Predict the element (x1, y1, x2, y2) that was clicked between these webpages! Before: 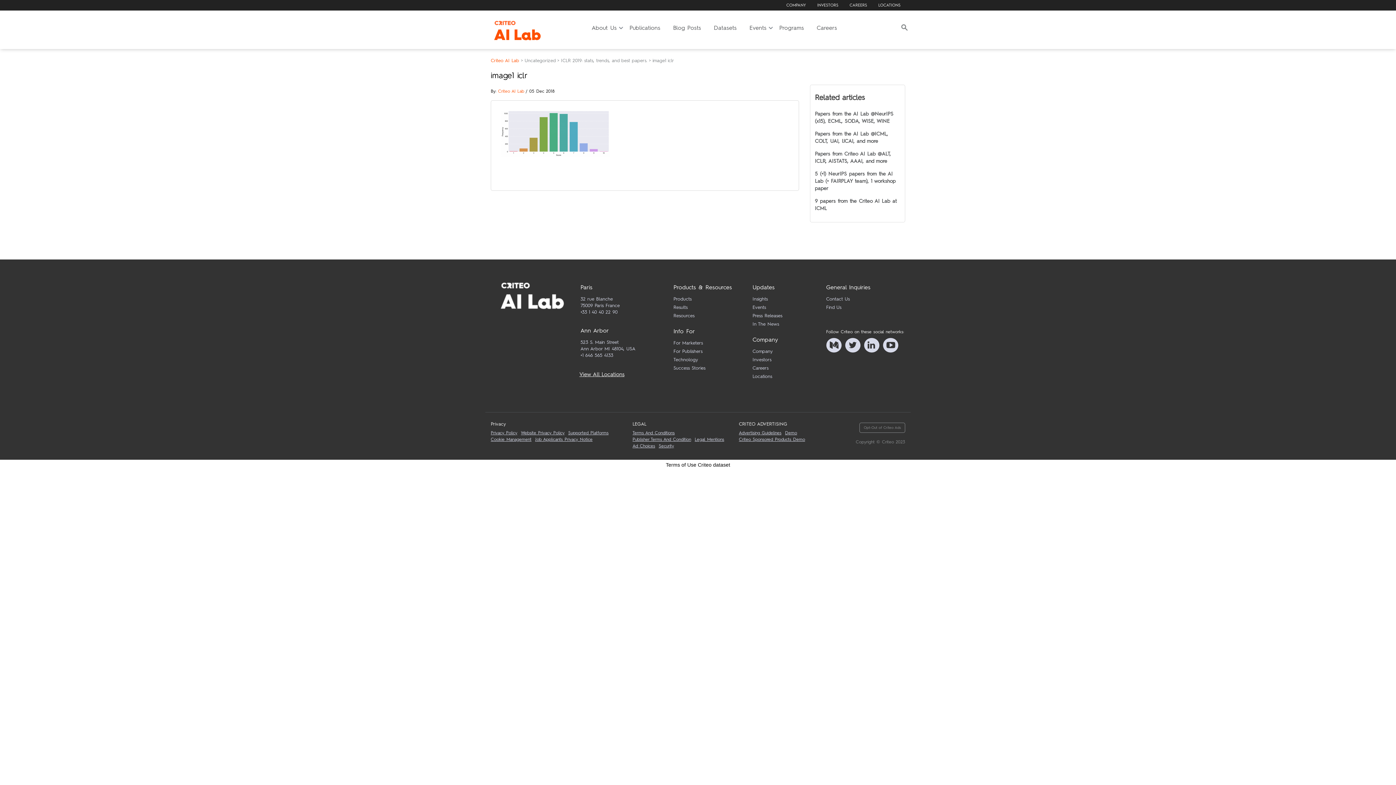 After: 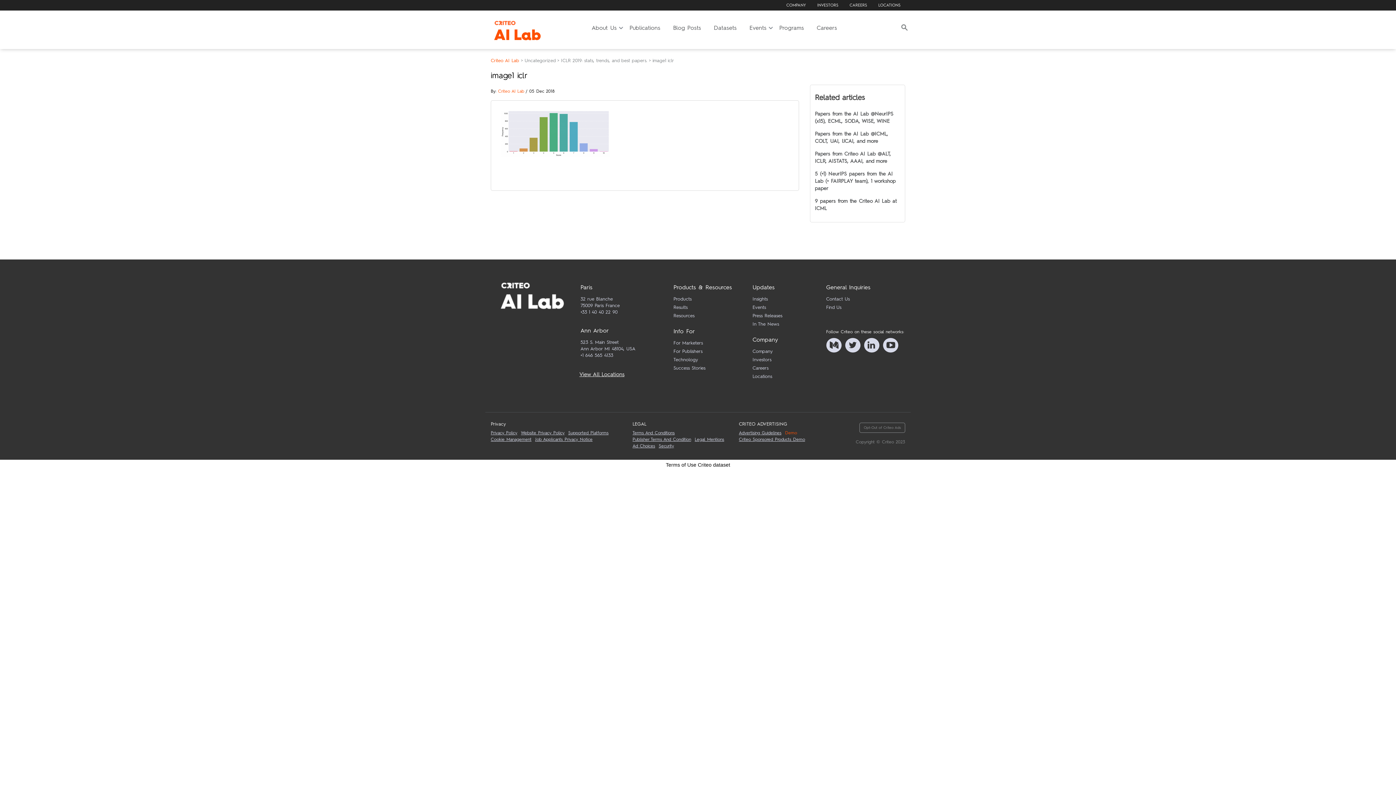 Action: label: Demo bbox: (785, 430, 797, 435)